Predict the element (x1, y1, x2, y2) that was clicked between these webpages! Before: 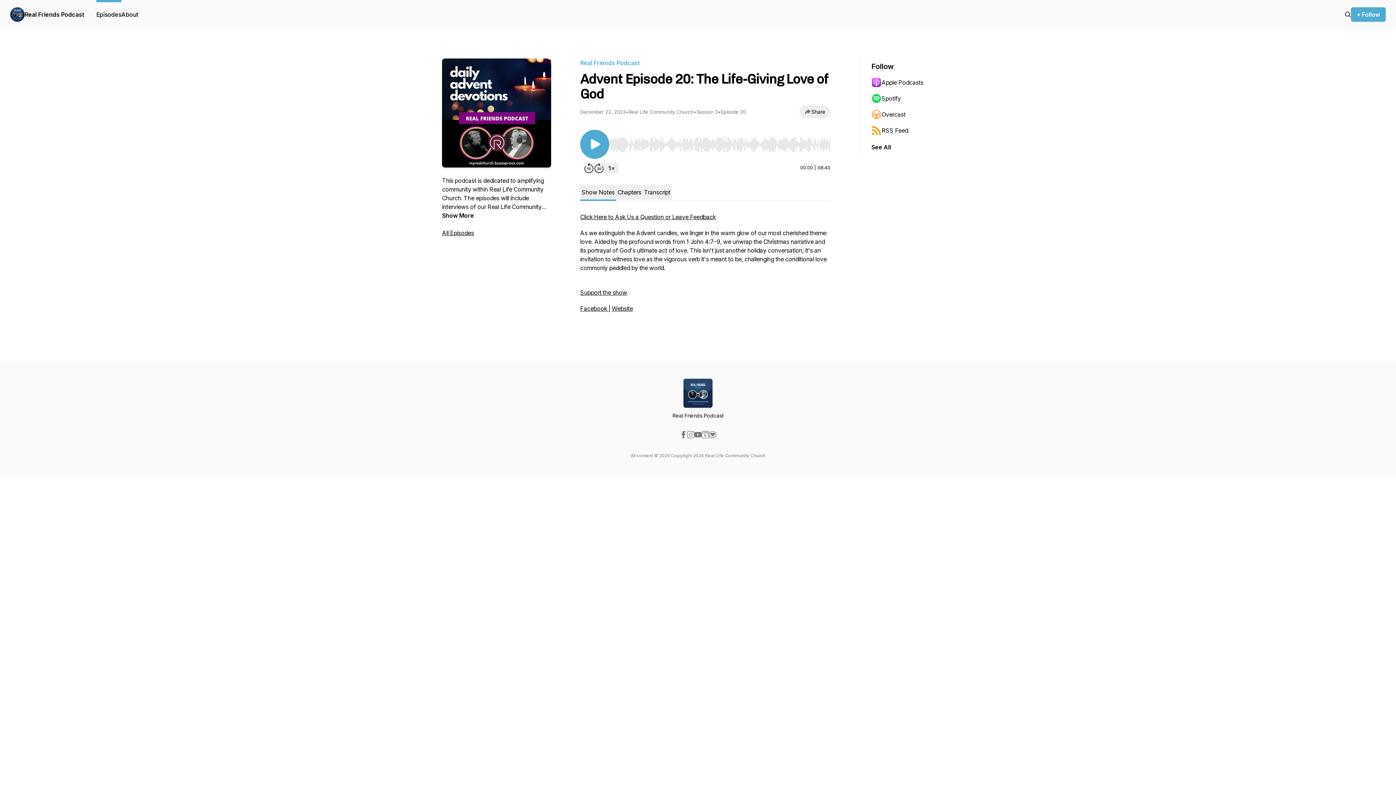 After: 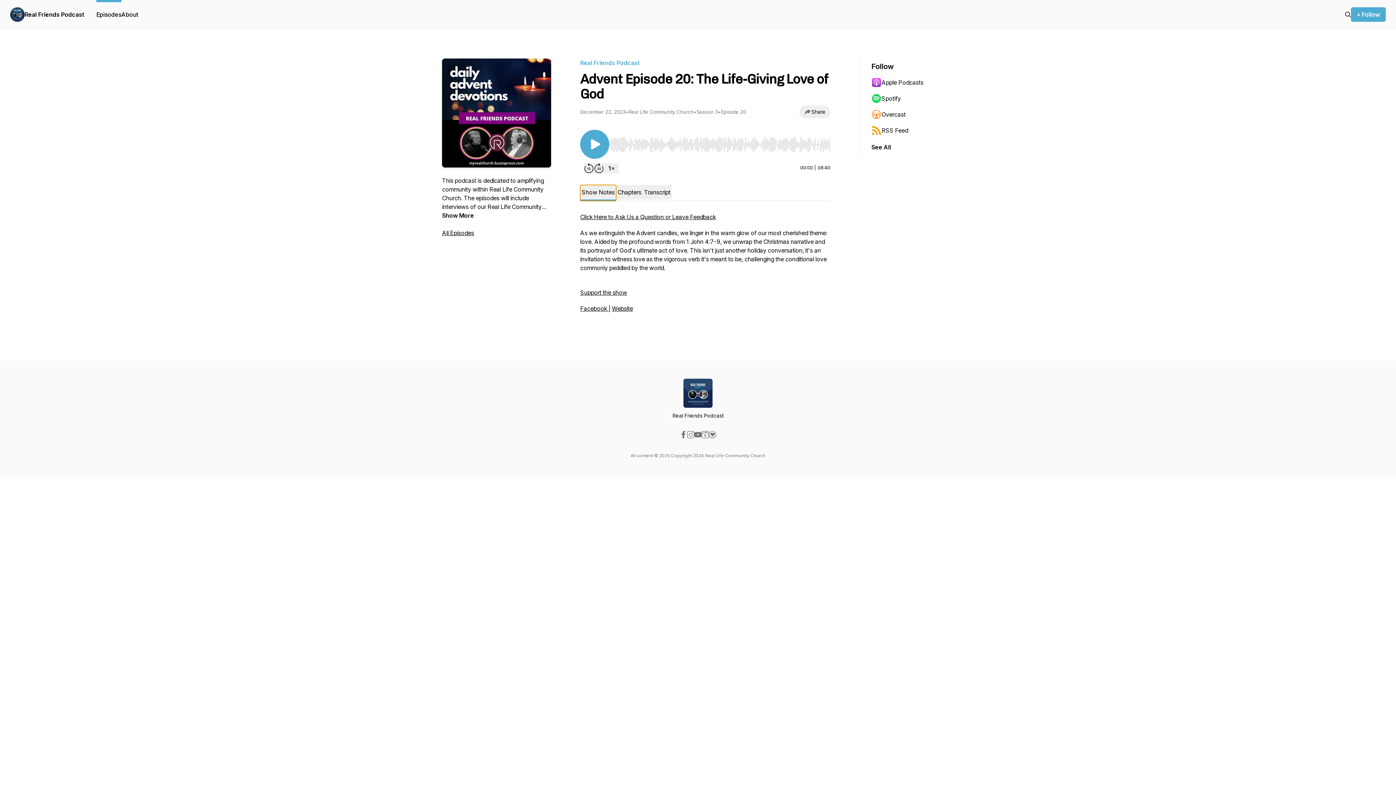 Action: label: Show Notes bbox: (580, 185, 616, 201)